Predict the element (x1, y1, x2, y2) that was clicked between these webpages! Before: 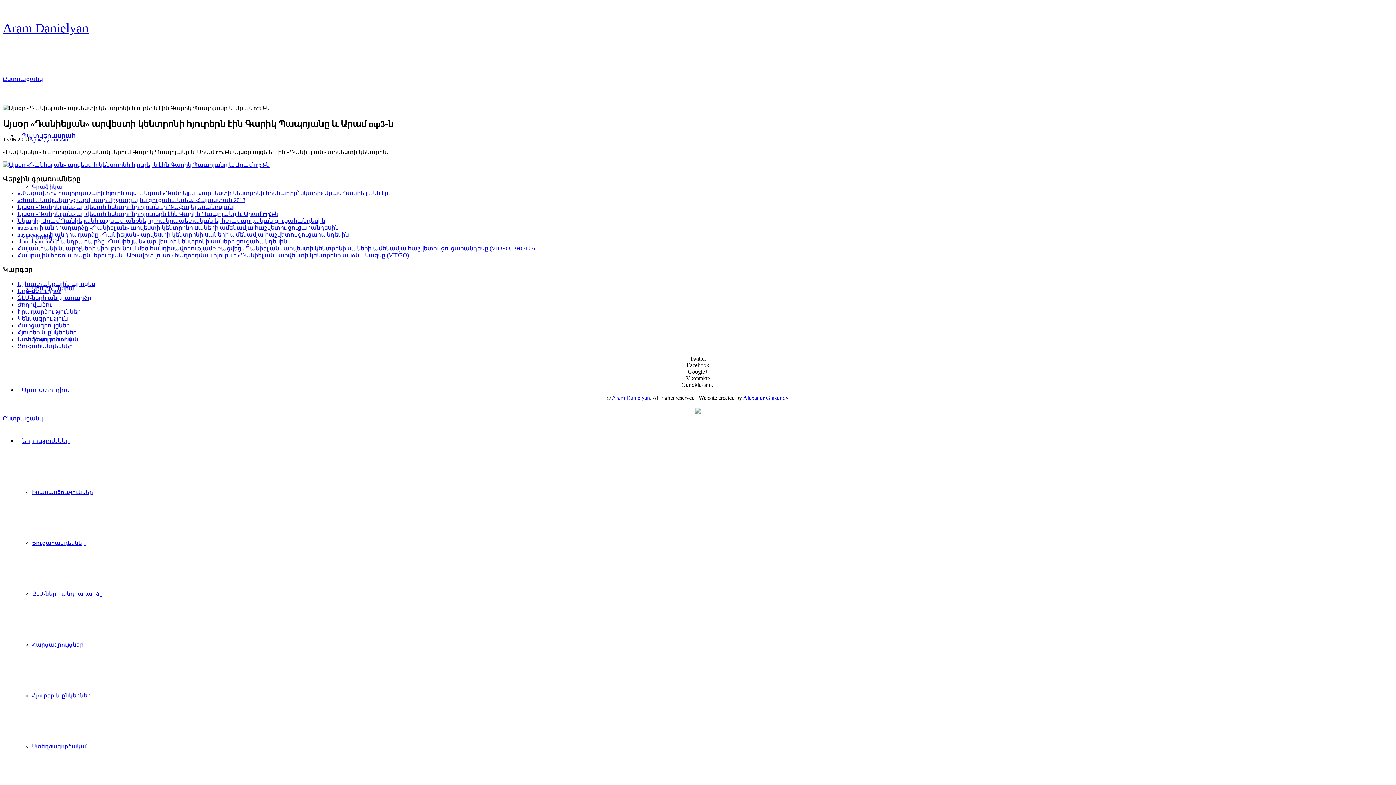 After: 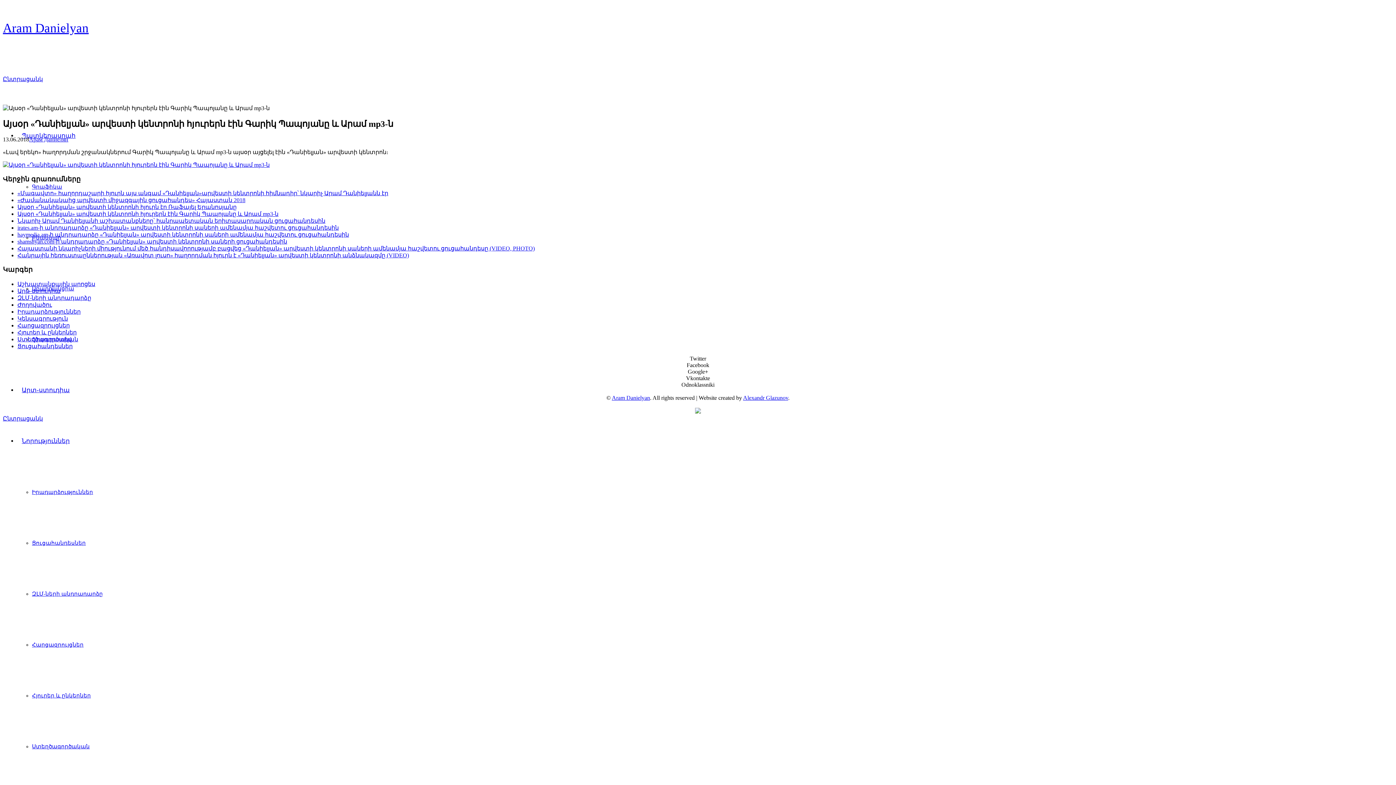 Action: label: Ընտրացանկ bbox: (2, 415, 42, 421)